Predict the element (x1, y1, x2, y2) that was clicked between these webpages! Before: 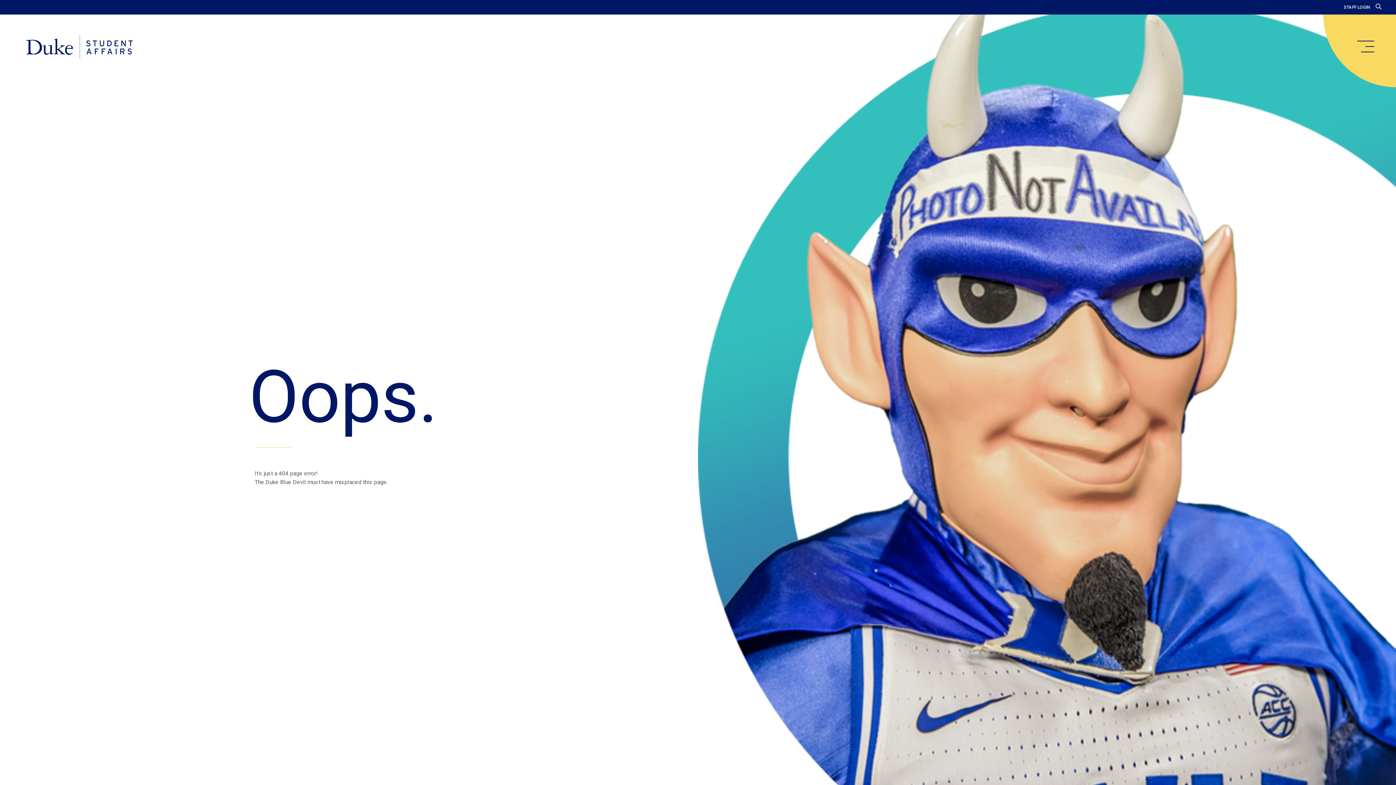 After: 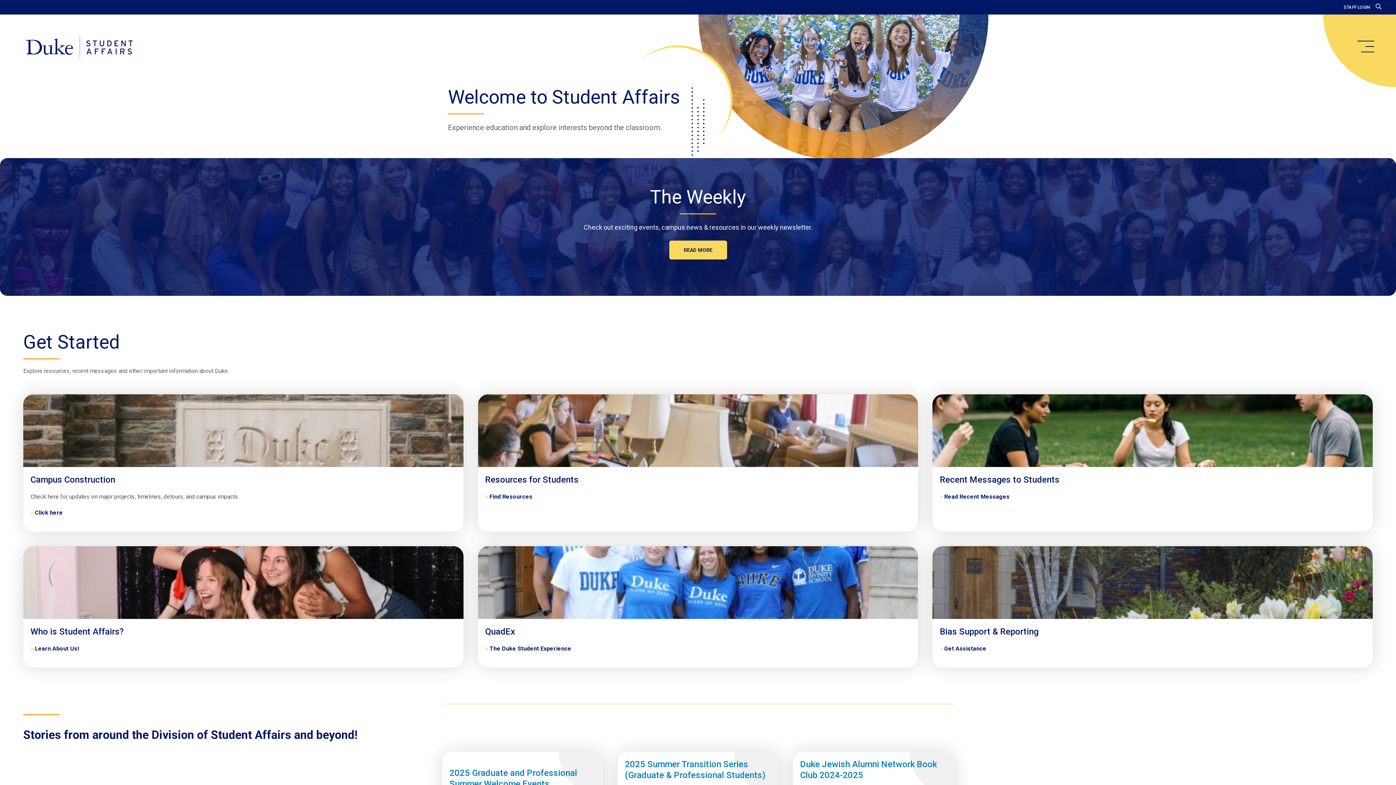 Action: bbox: (20, 34, 138, 59) label: Home